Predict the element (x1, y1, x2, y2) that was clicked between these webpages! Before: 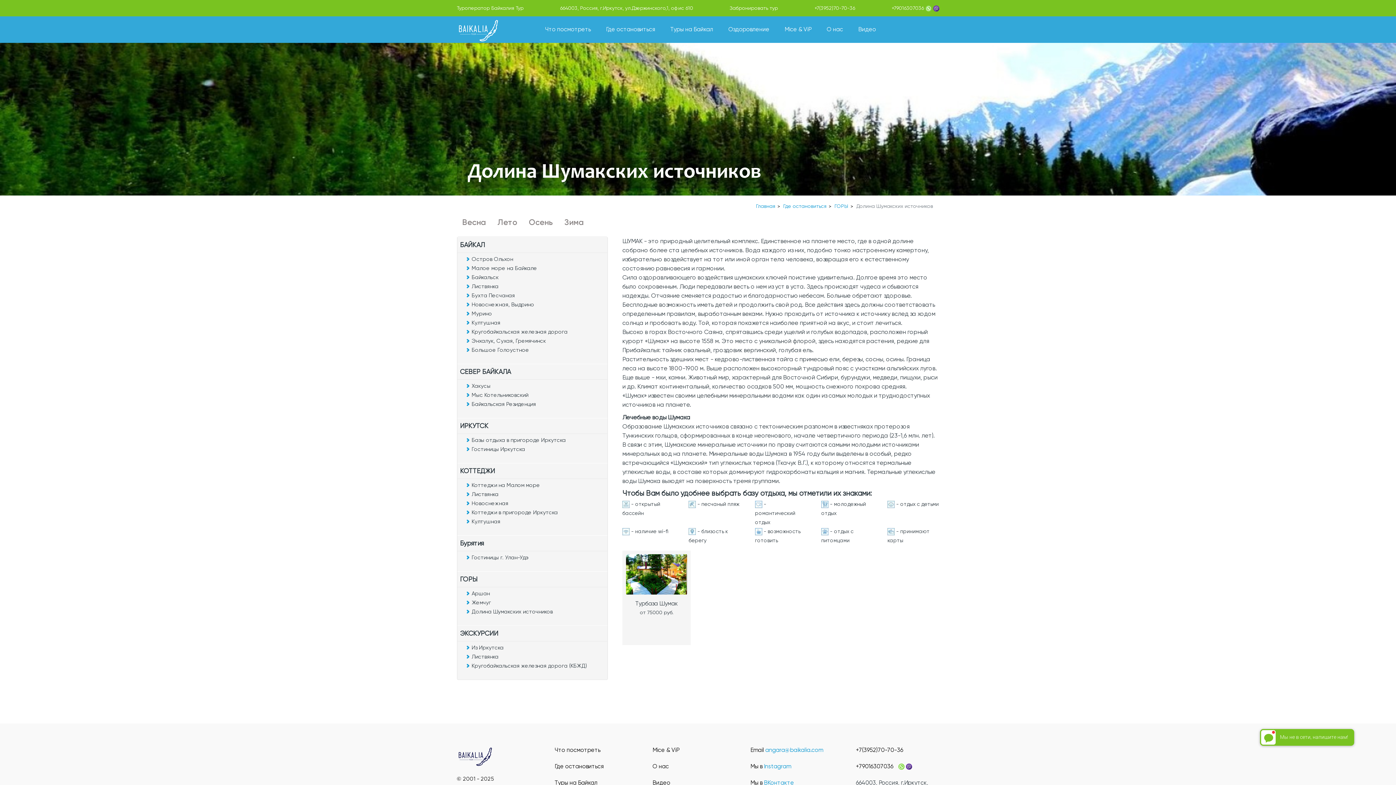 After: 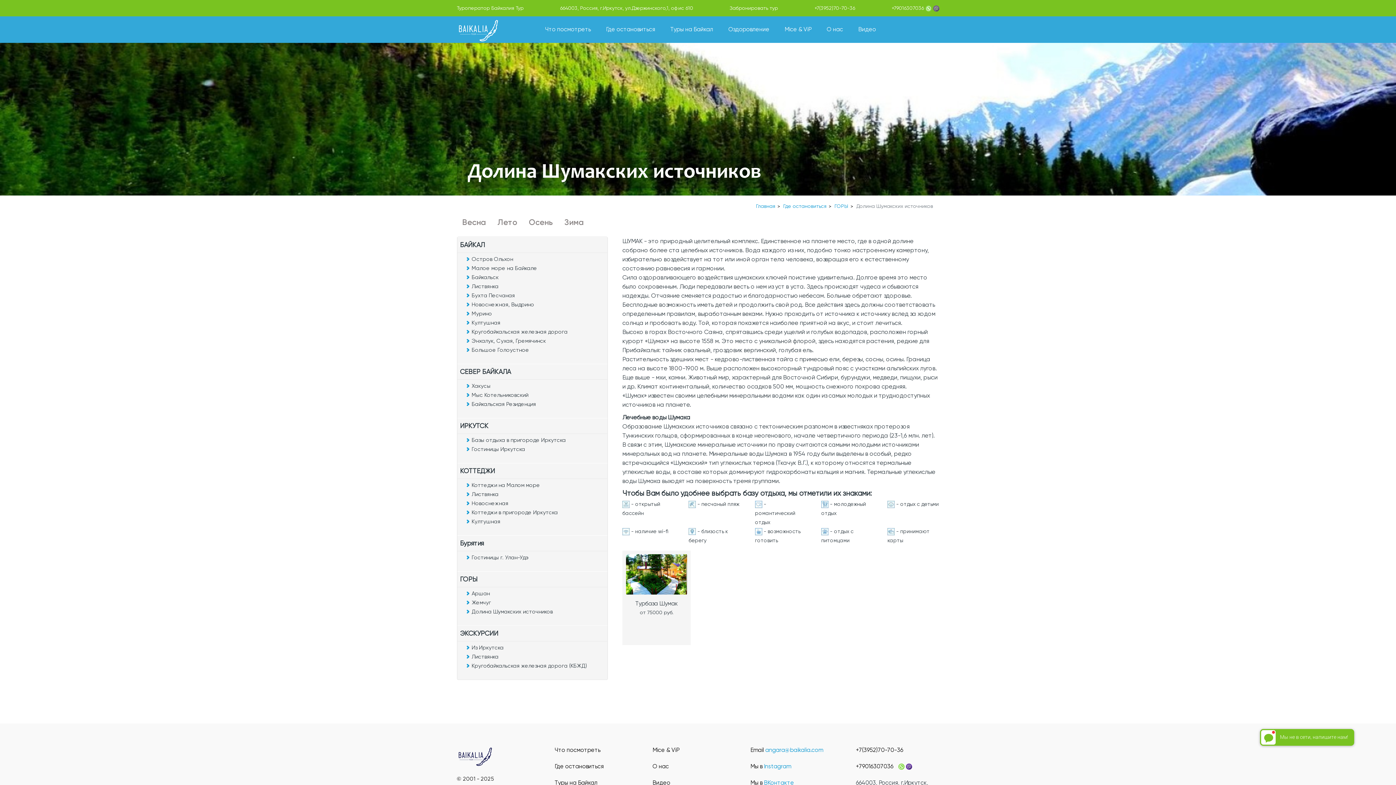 Action: bbox: (933, 5, 939, 10)